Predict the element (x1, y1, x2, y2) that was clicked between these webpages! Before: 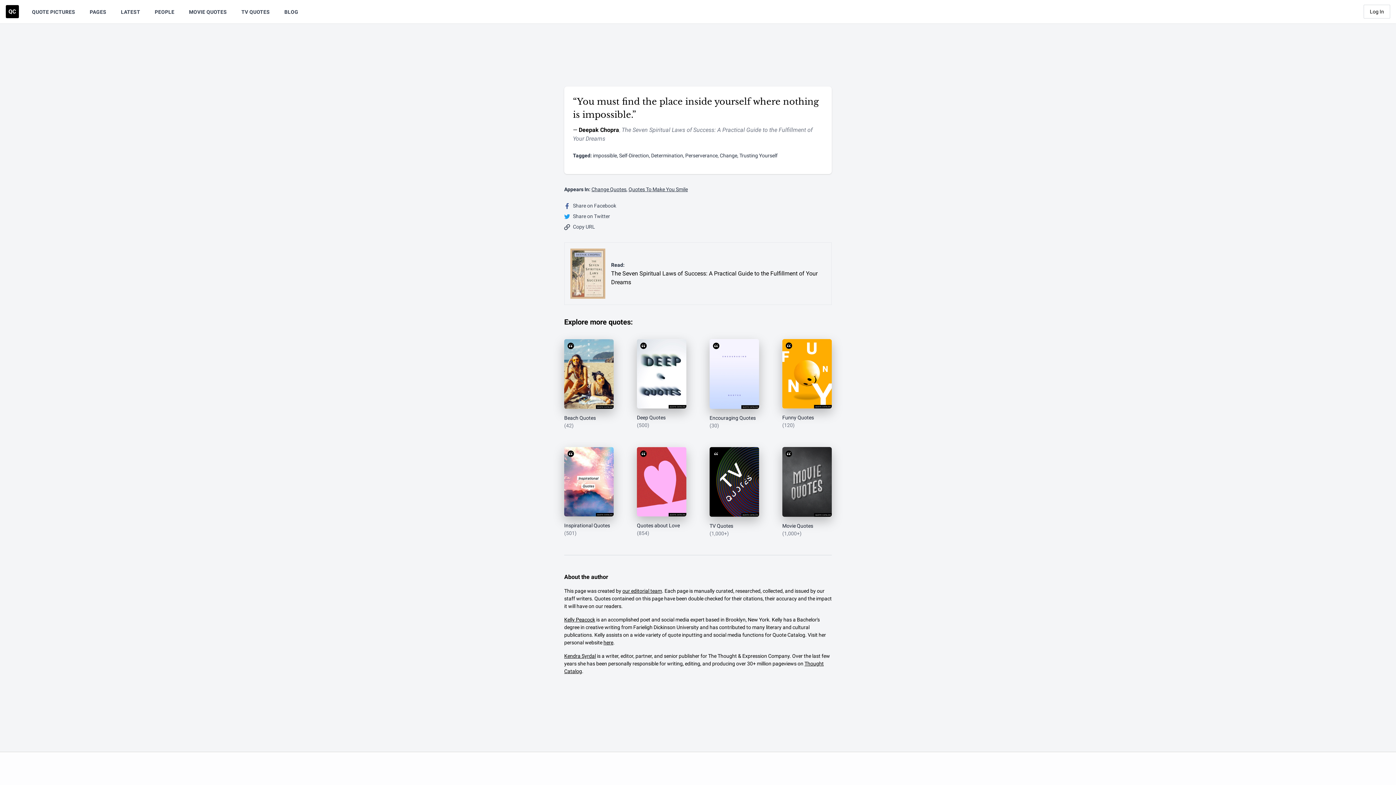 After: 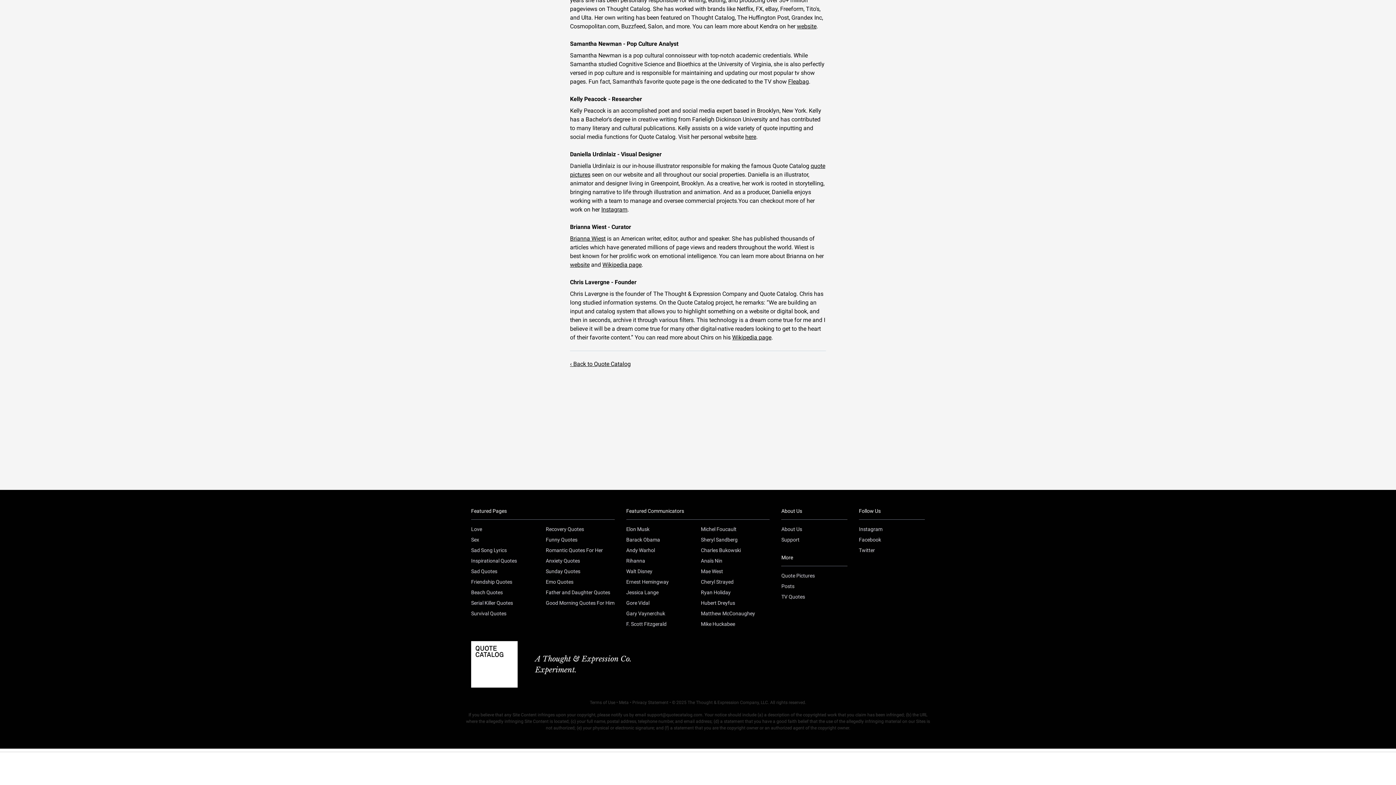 Action: label: Kelly Peacock bbox: (564, 617, 595, 623)